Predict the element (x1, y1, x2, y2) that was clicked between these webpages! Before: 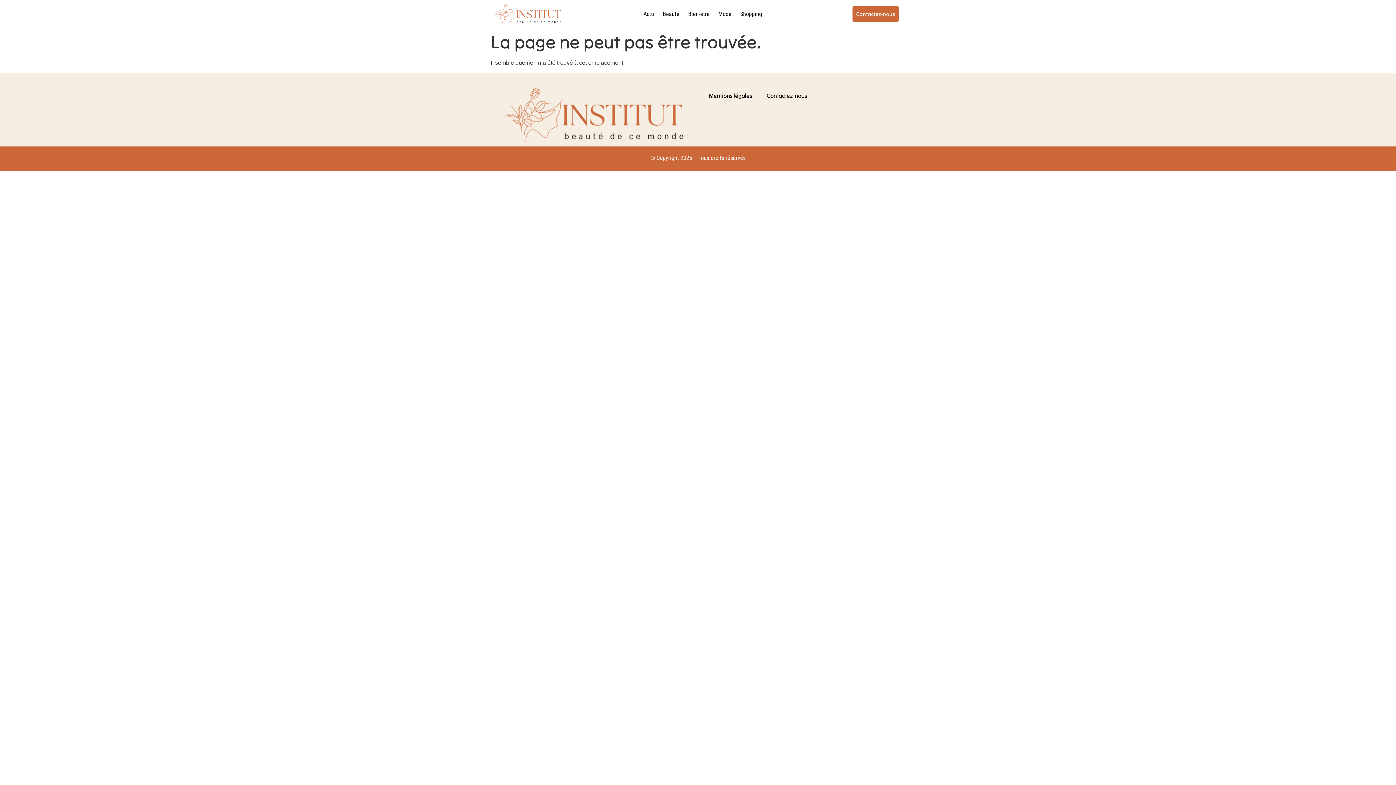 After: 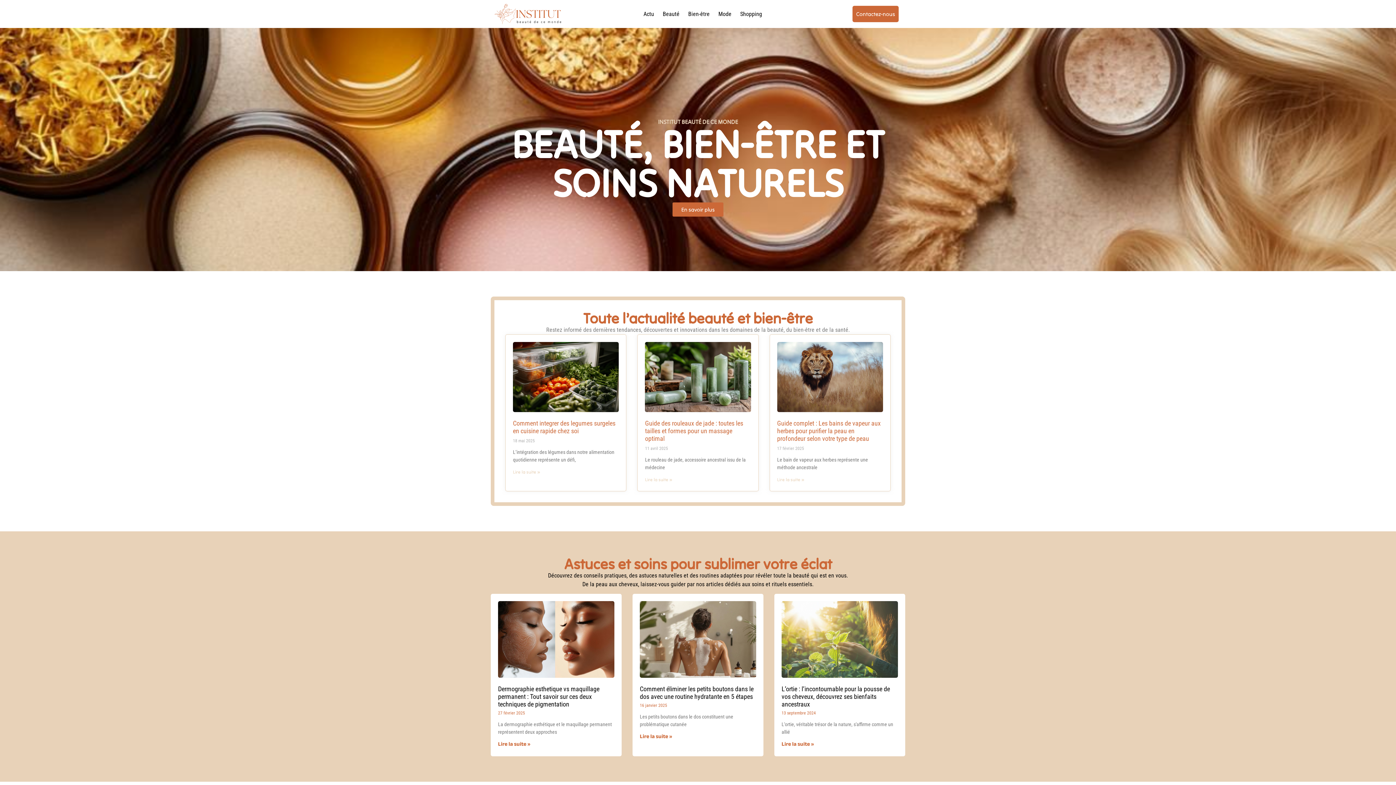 Action: bbox: (504, 87, 684, 142)